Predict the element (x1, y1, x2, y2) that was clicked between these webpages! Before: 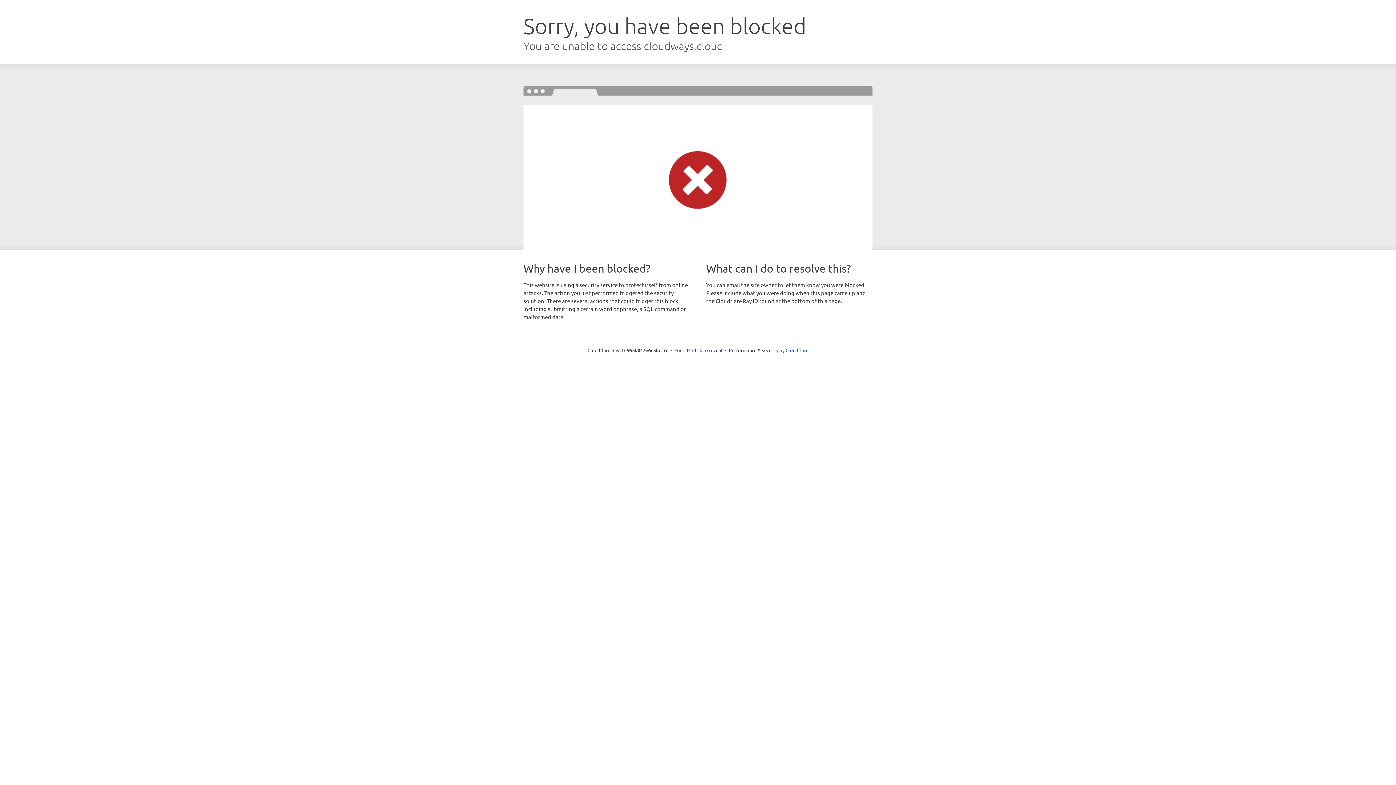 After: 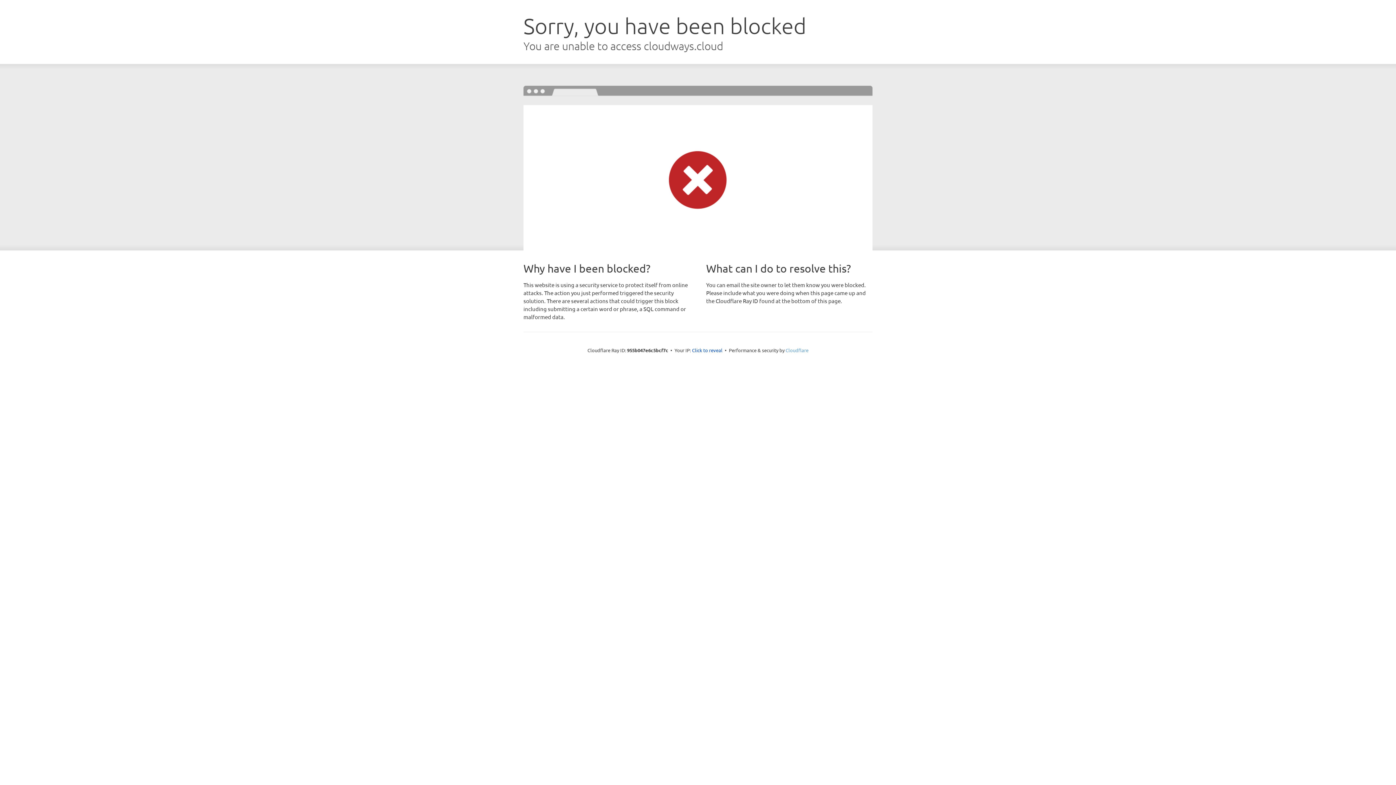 Action: label: Cloudflare bbox: (785, 347, 808, 353)